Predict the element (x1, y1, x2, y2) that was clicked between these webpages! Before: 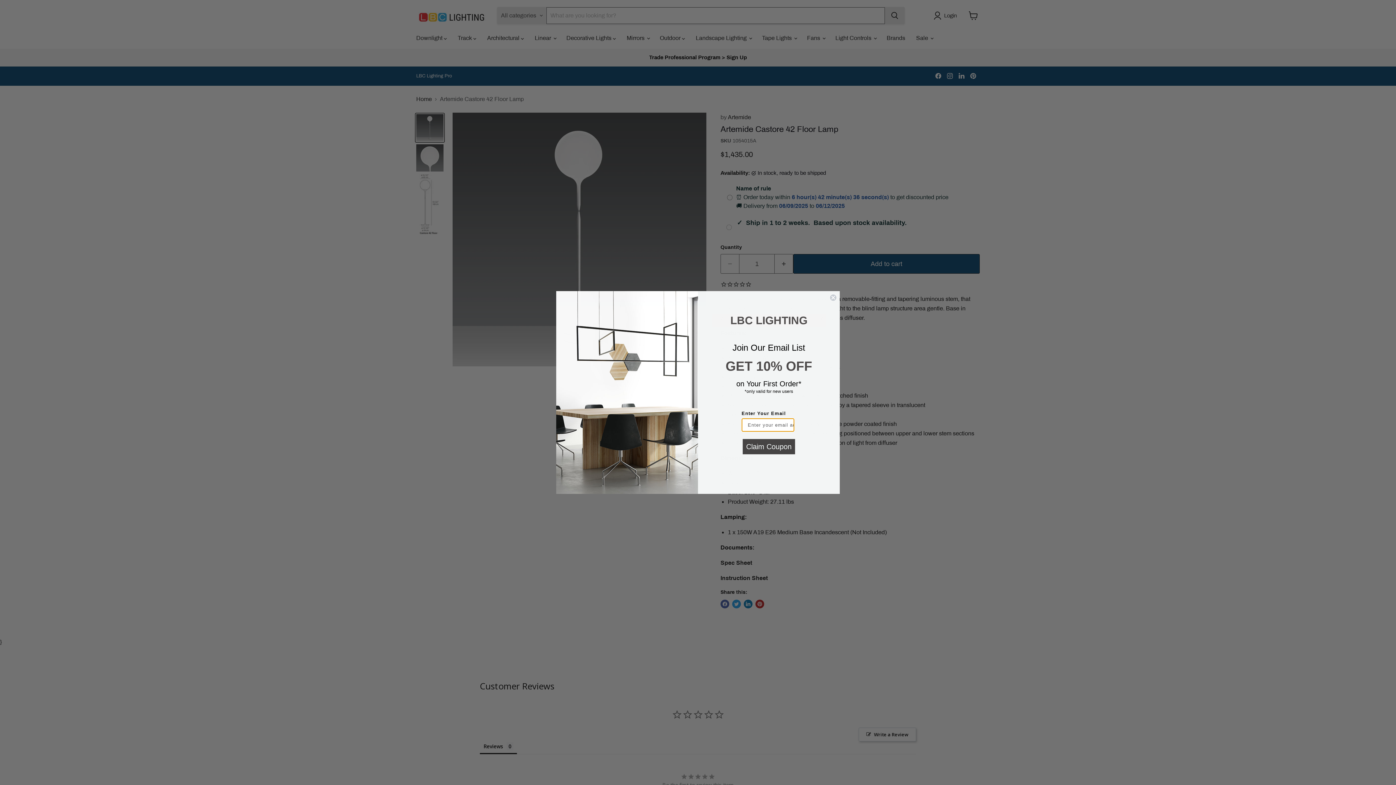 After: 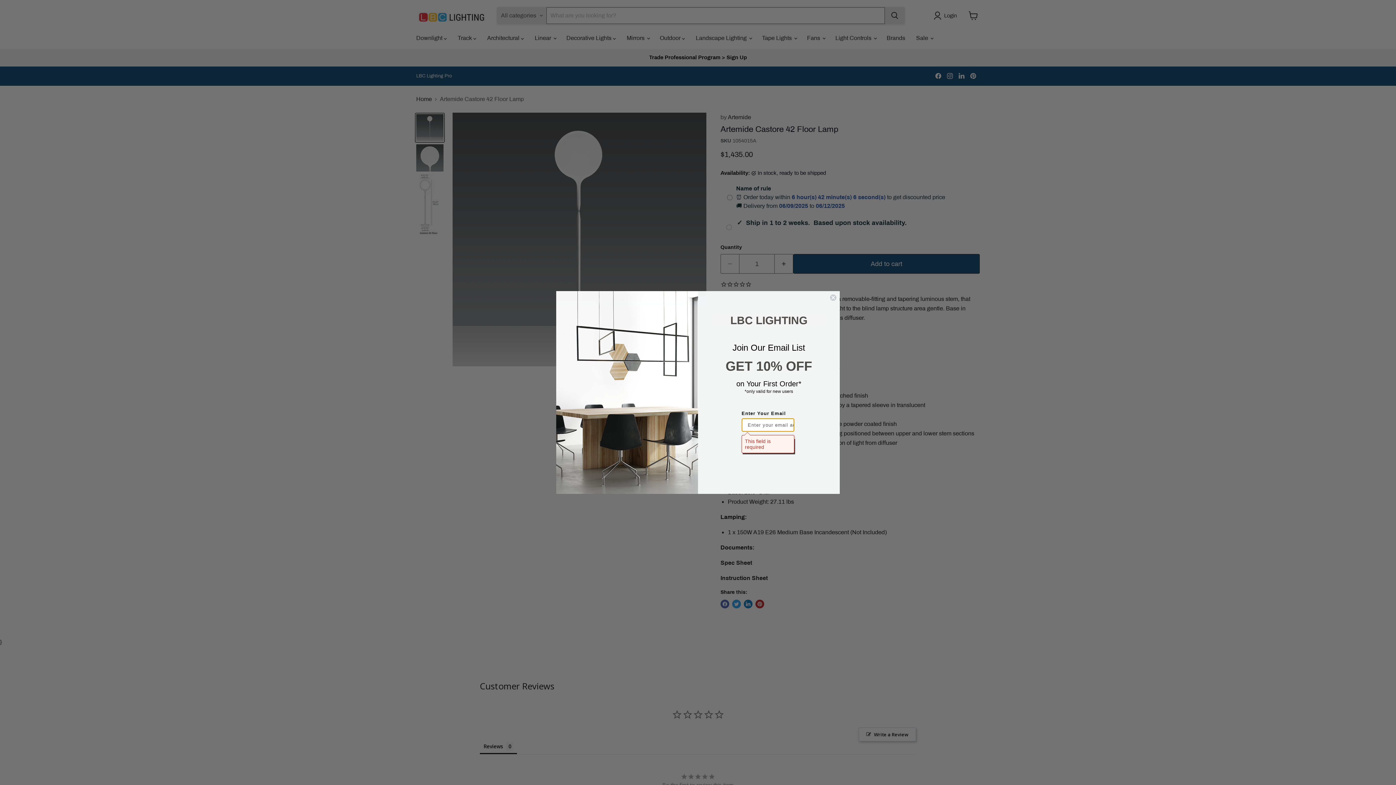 Action: bbox: (742, 439, 795, 454) label: Claim Coupon